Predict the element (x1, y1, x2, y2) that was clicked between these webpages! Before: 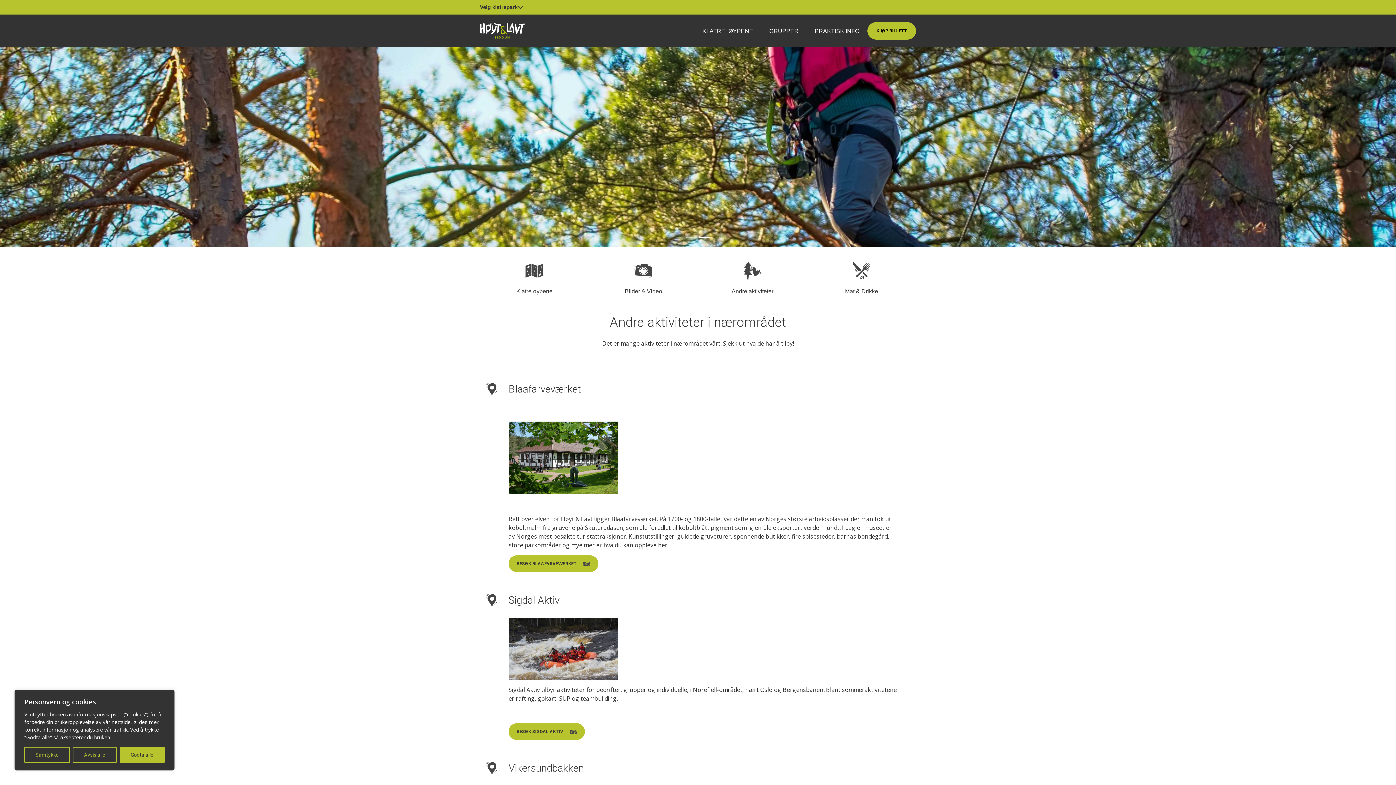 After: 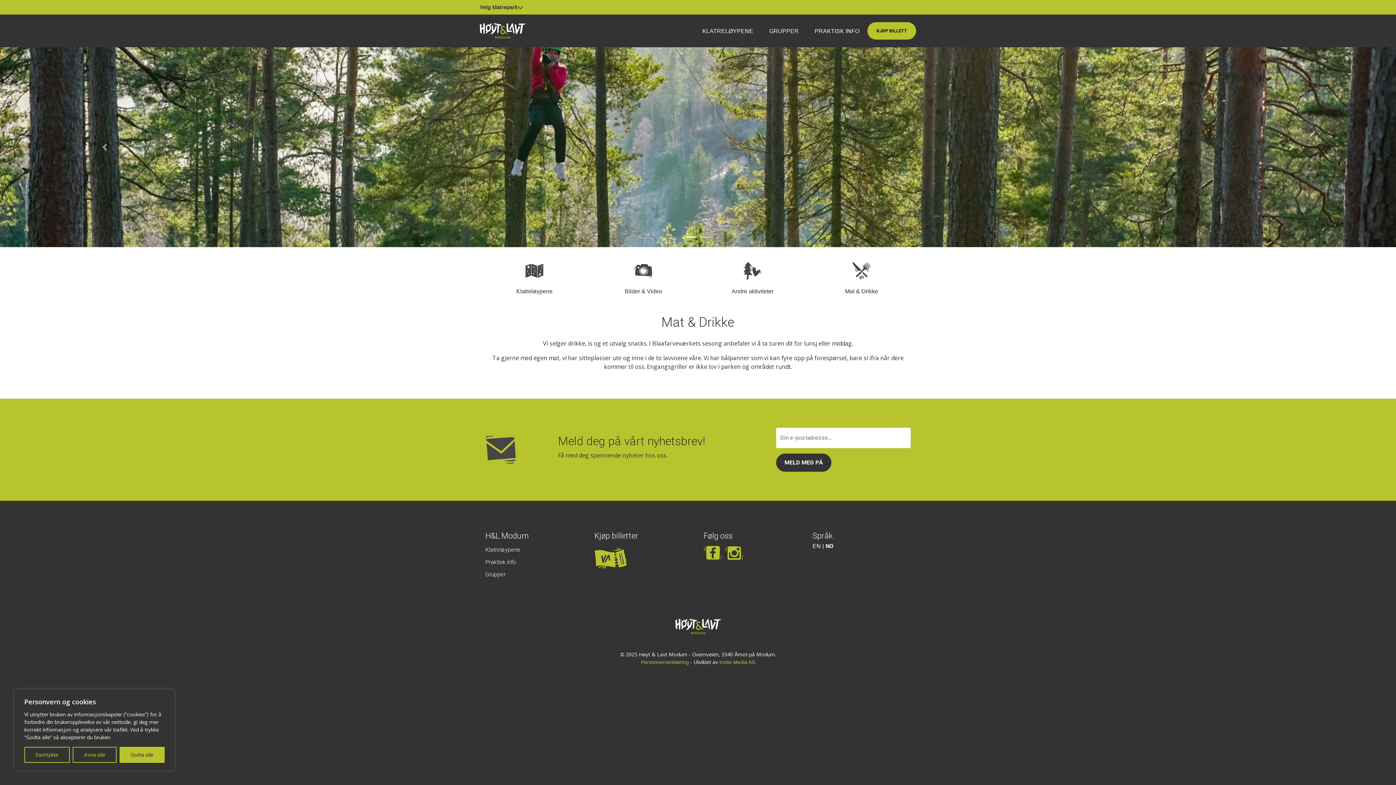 Action: label: Mat & Drikke bbox: (807, 254, 916, 294)